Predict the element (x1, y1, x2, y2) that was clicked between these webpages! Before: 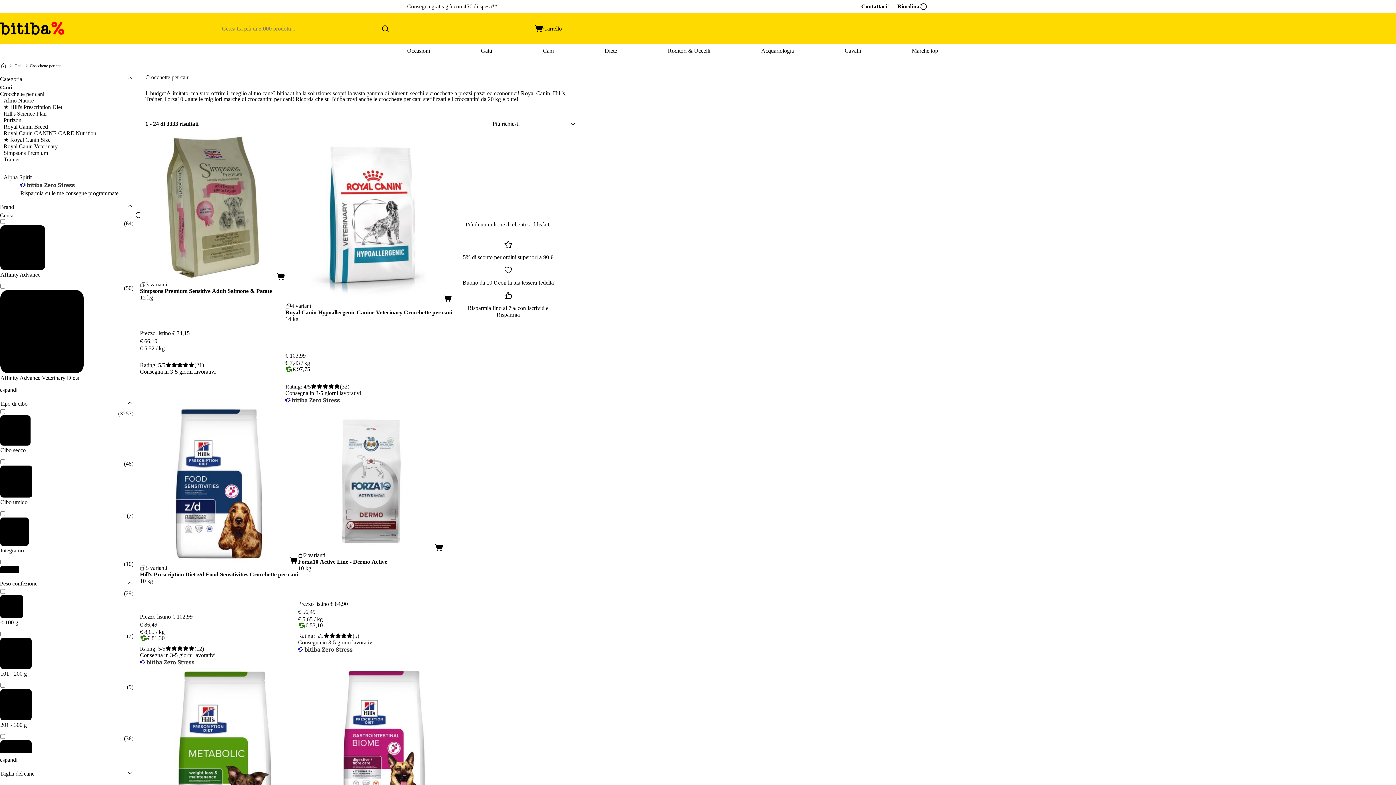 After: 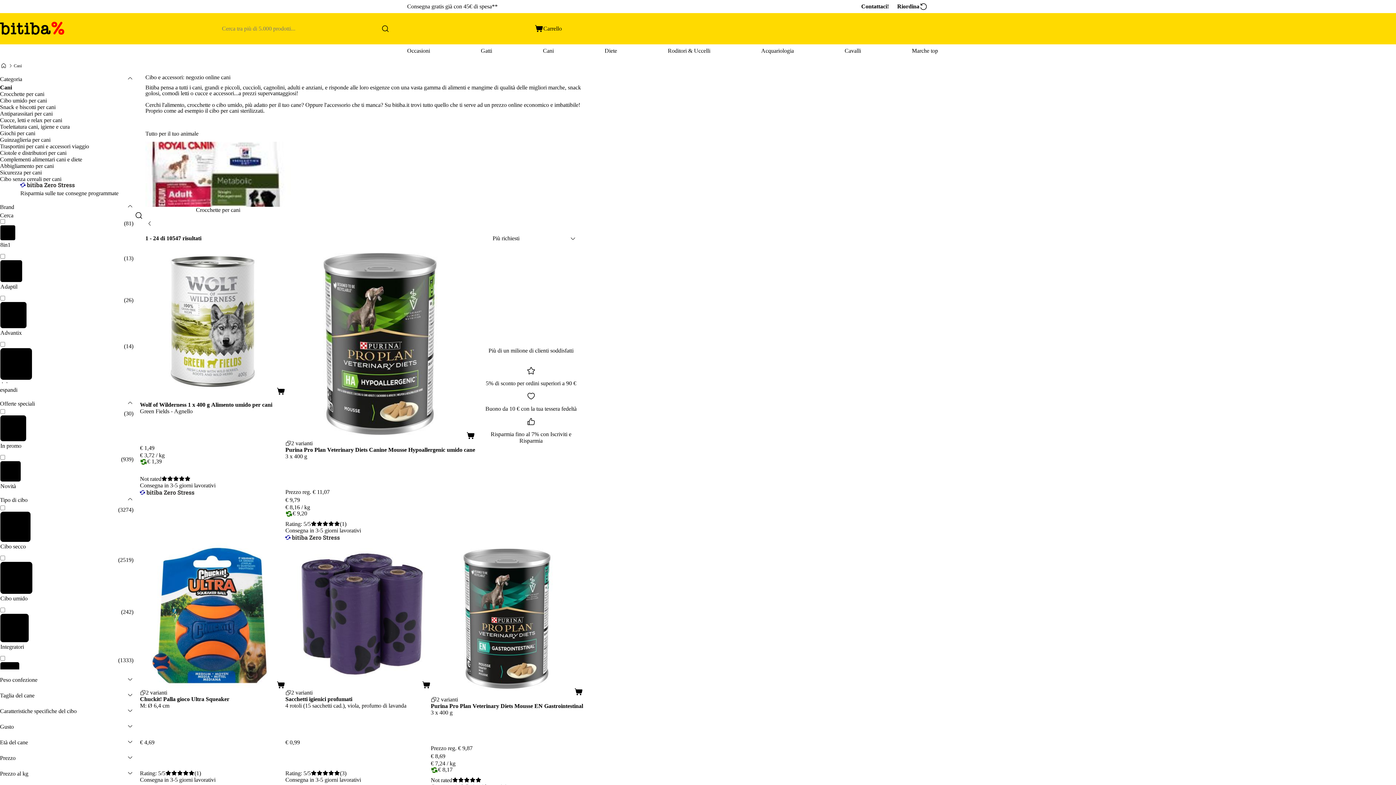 Action: bbox: (543, 44, 554, 57) label: Cani